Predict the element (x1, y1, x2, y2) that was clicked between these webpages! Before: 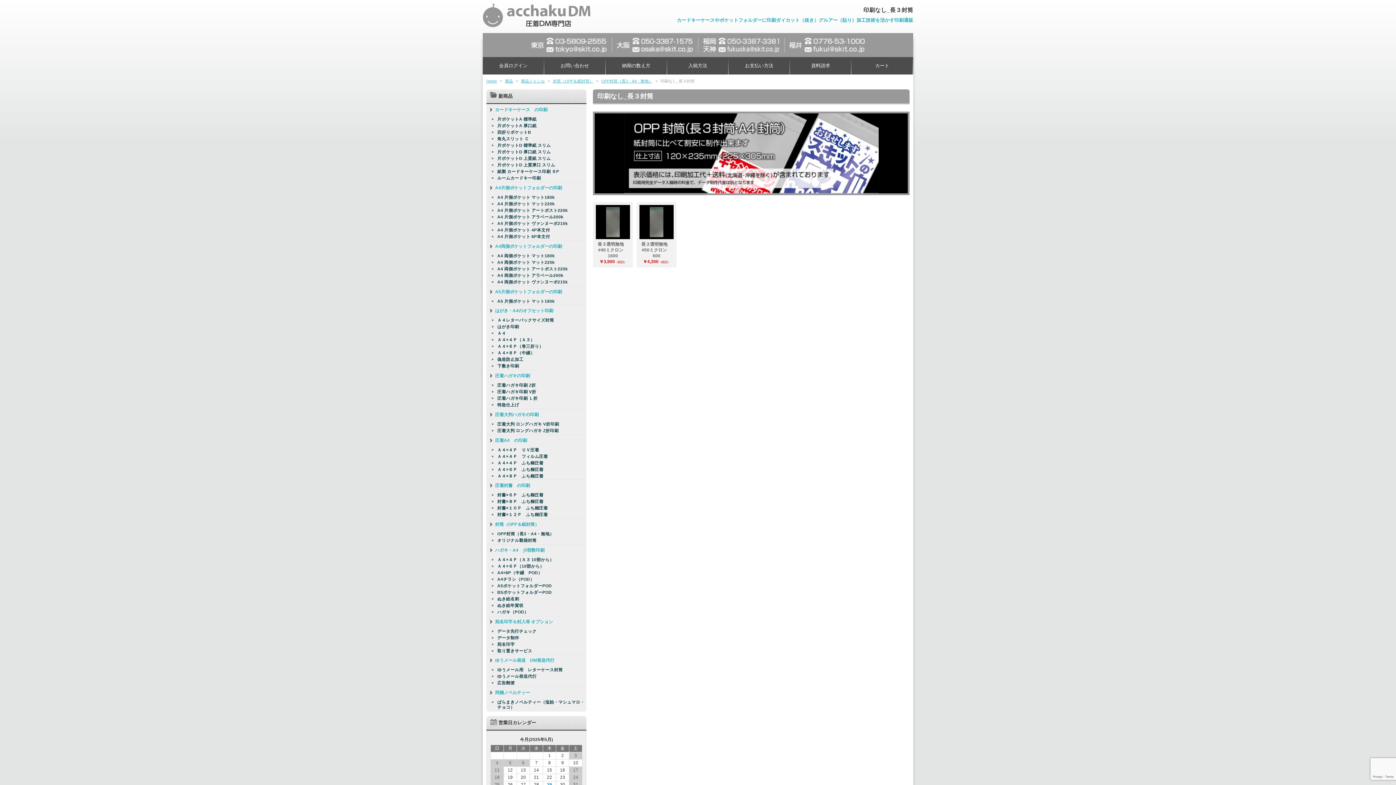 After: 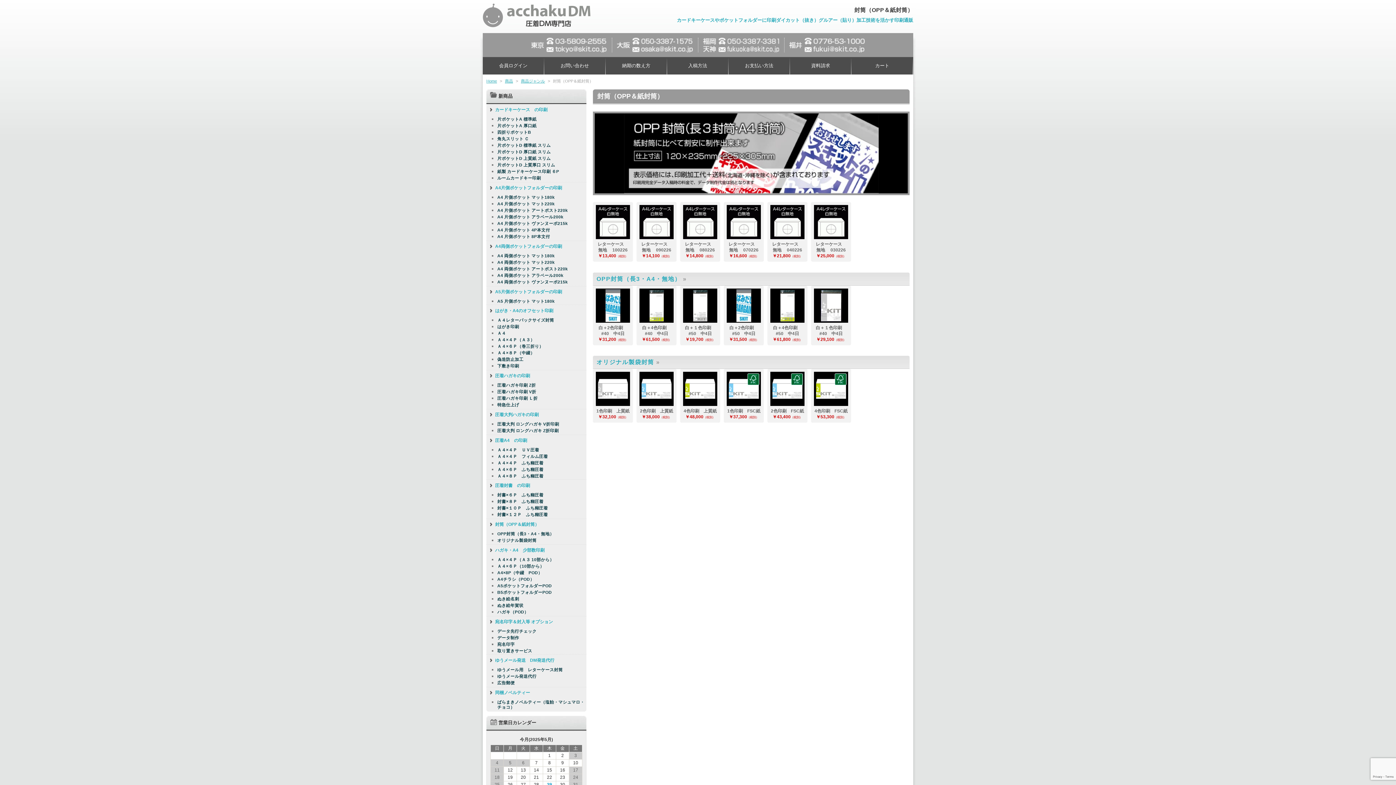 Action: bbox: (486, 519, 586, 530) label: 封筒（OPP＆紙封筒）